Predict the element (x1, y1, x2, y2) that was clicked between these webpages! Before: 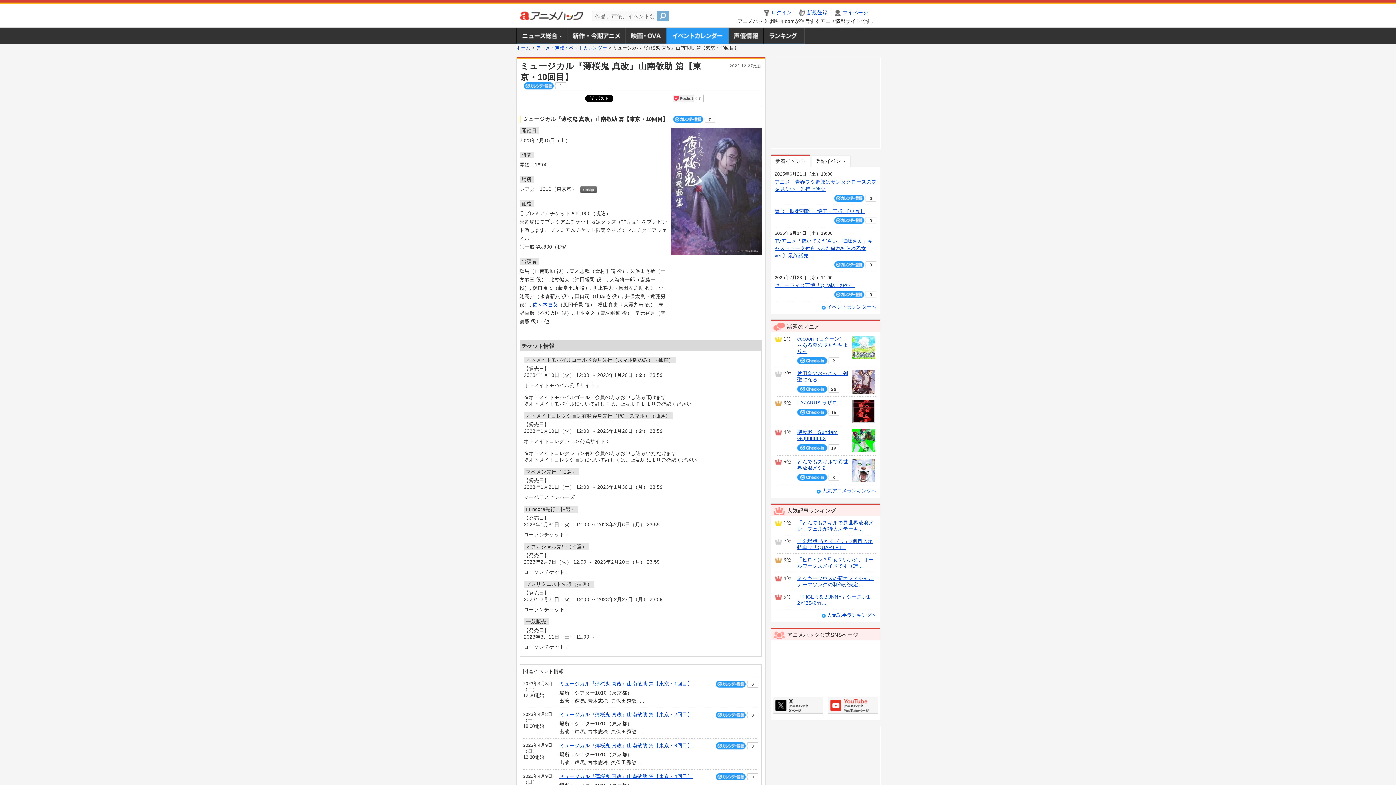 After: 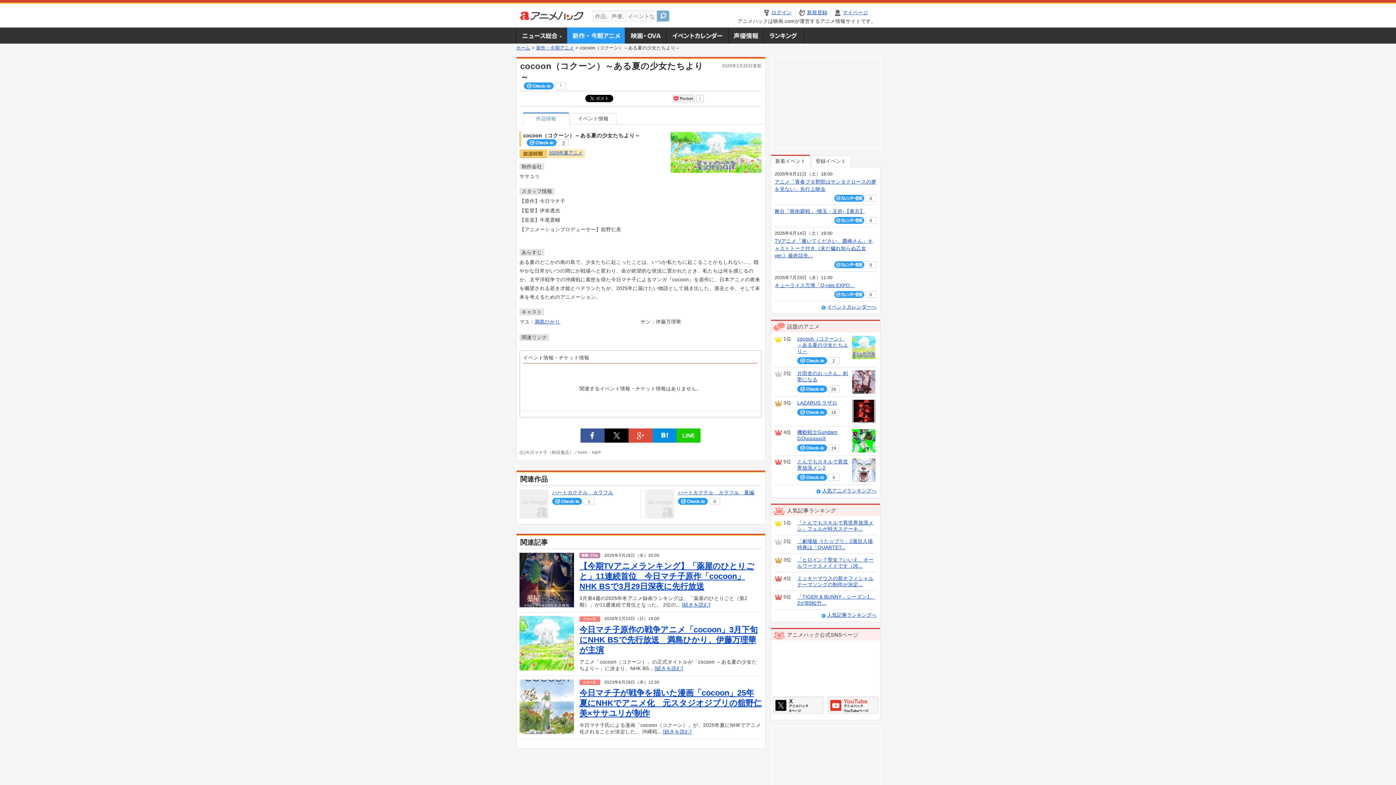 Action: bbox: (797, 336, 848, 354) label: cocoon（コクーン）～ある夏の少女たちより～